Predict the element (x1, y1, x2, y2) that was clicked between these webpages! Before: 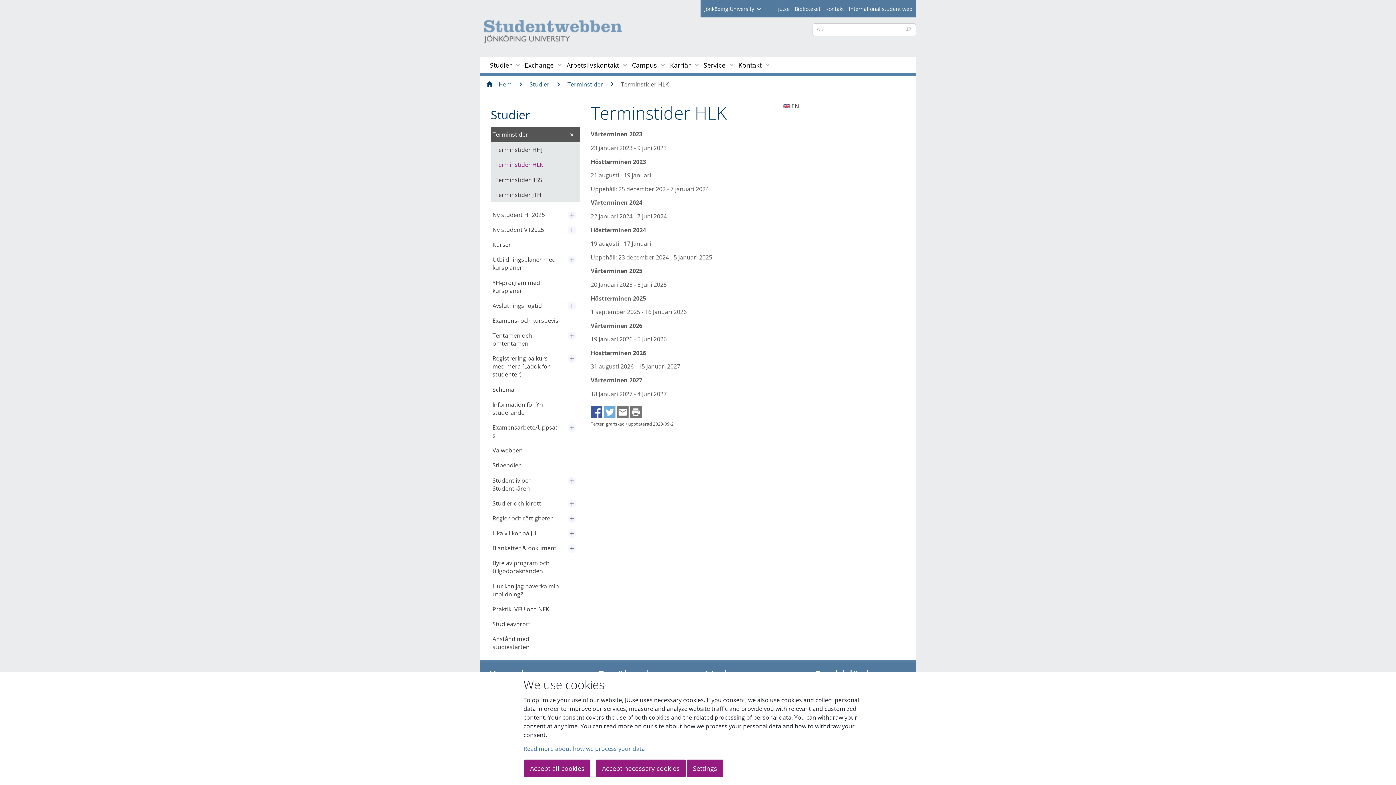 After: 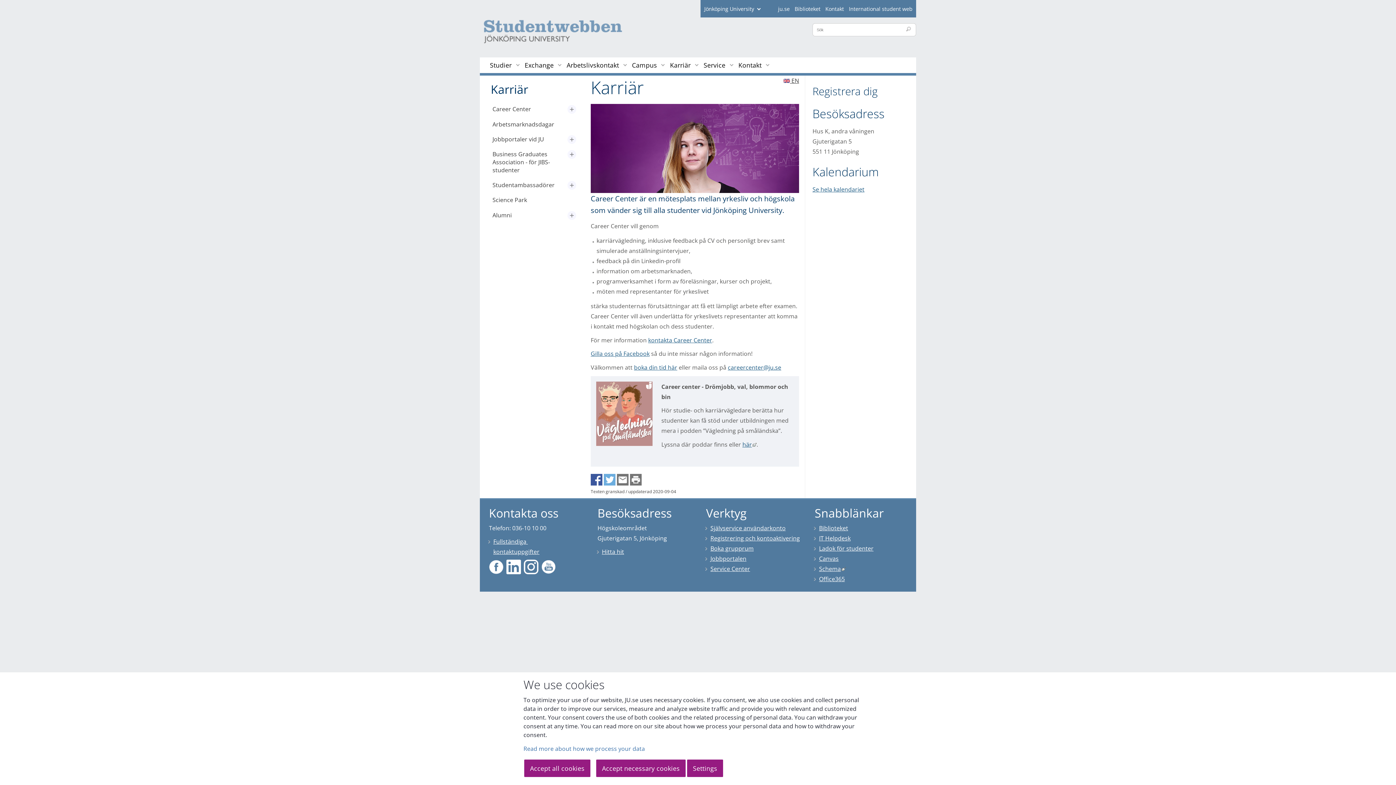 Action: bbox: (670, 57, 690, 73) label: Karriär